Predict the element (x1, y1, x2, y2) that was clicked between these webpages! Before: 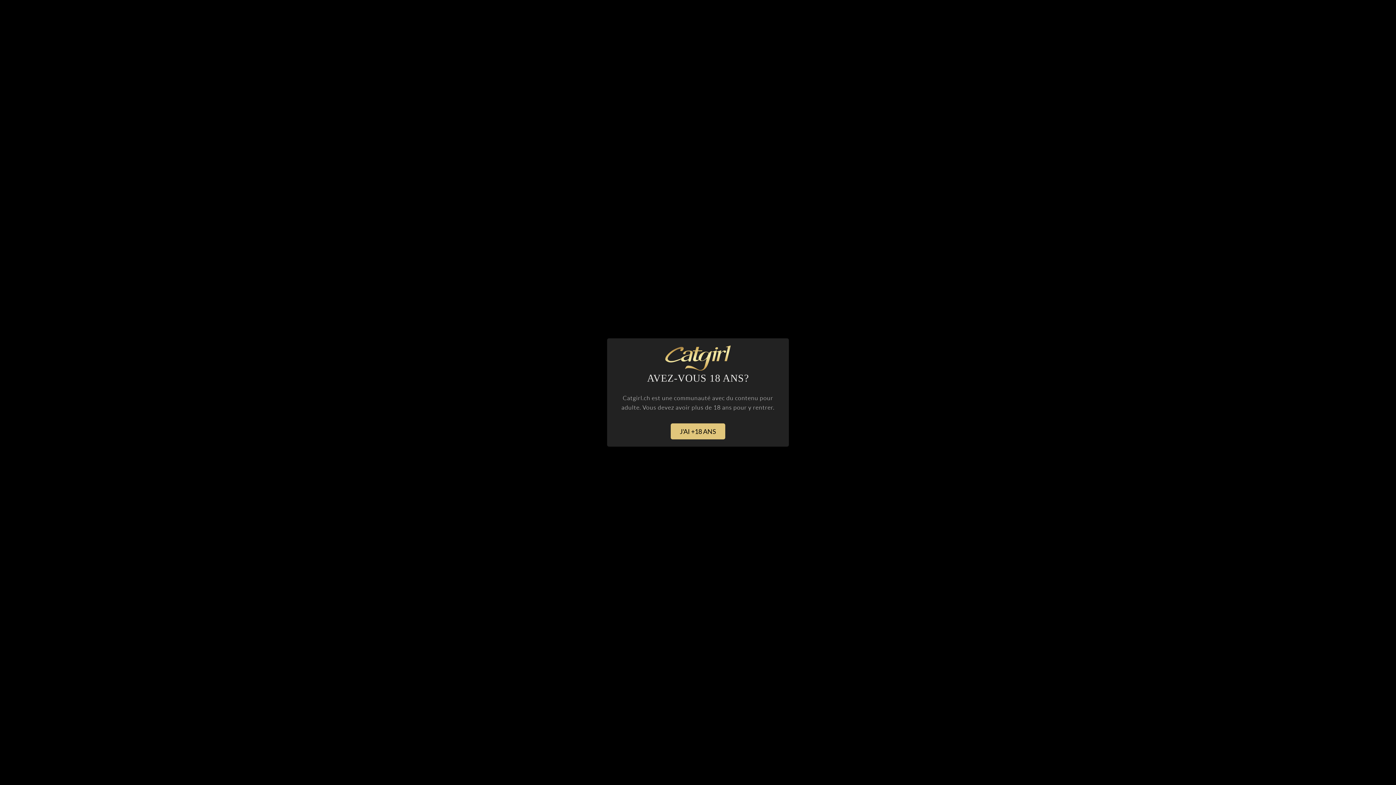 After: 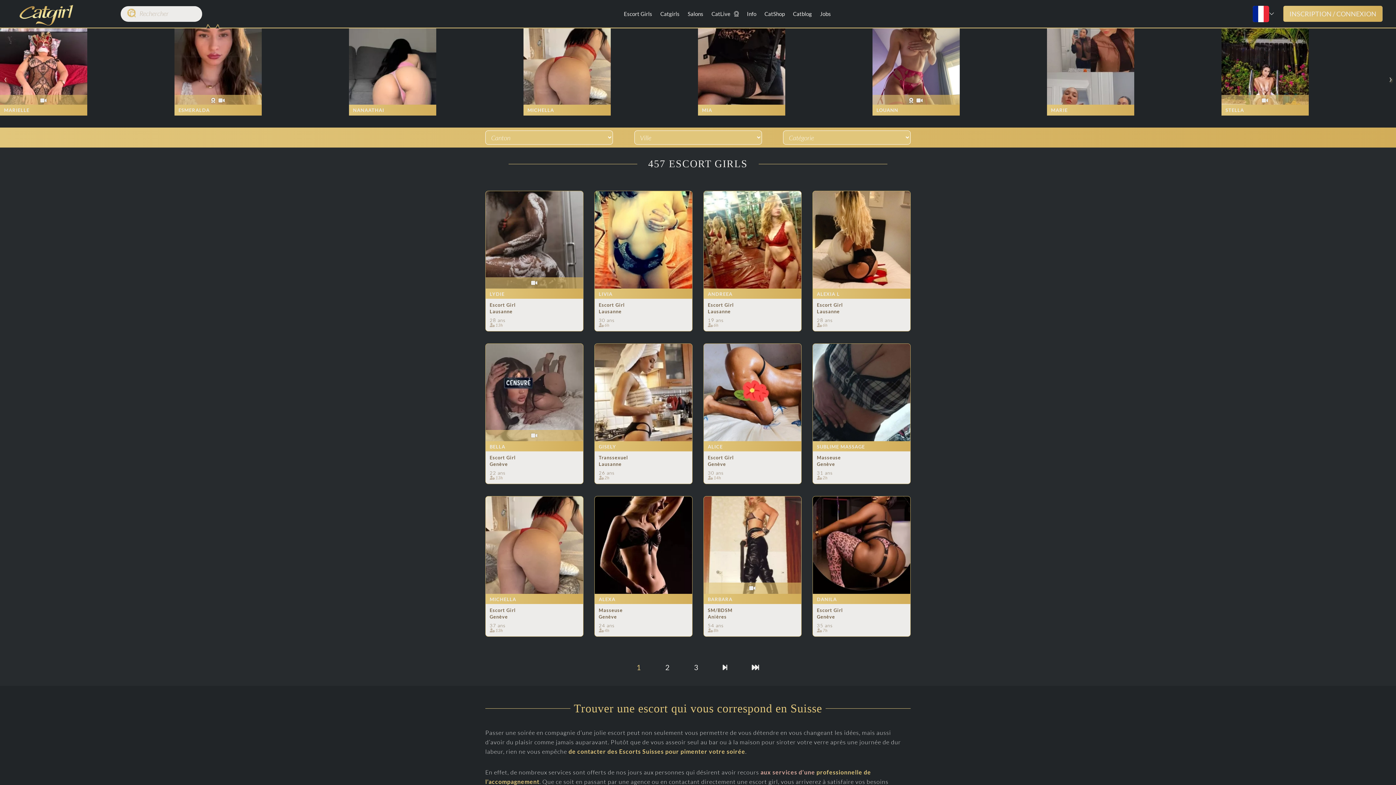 Action: bbox: (670, 423, 725, 439) label: J'AI +18 ANS